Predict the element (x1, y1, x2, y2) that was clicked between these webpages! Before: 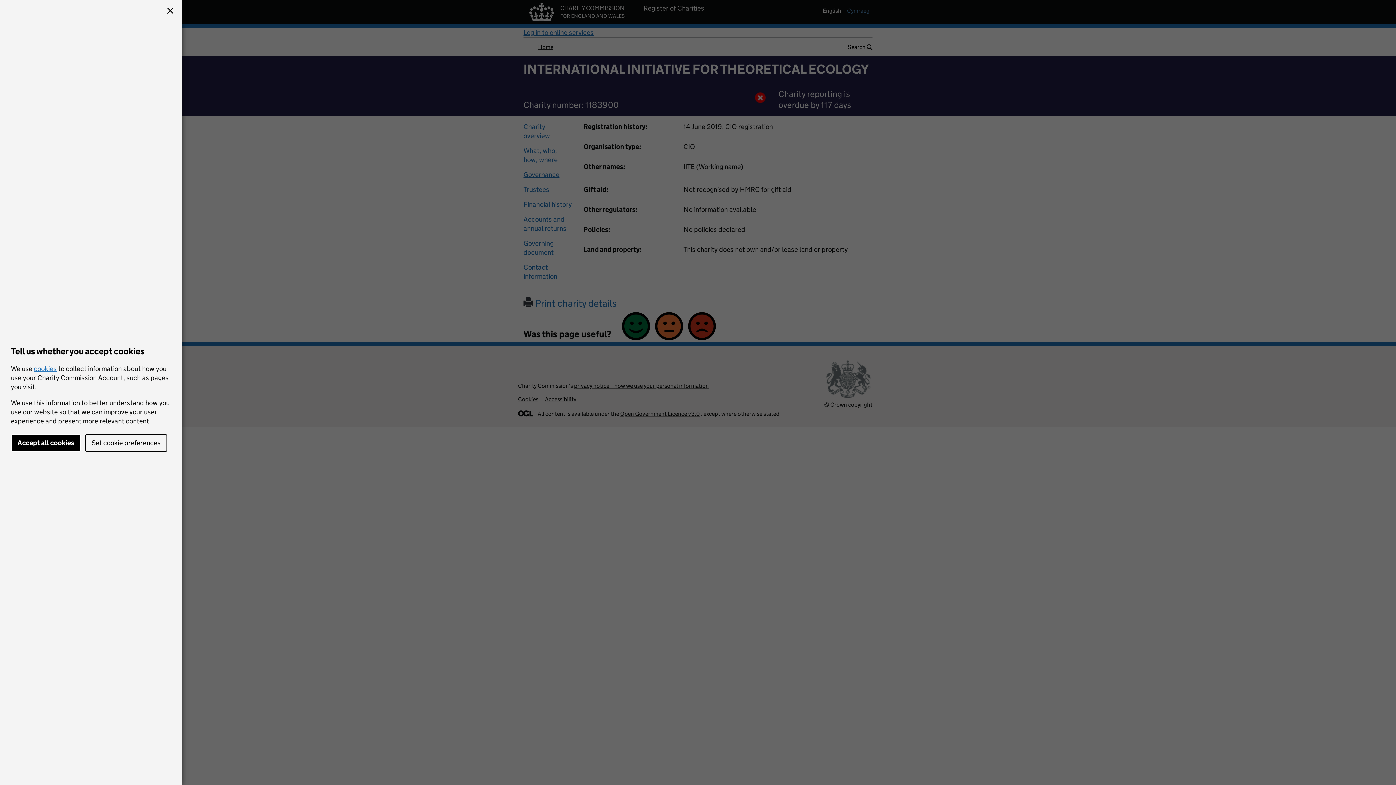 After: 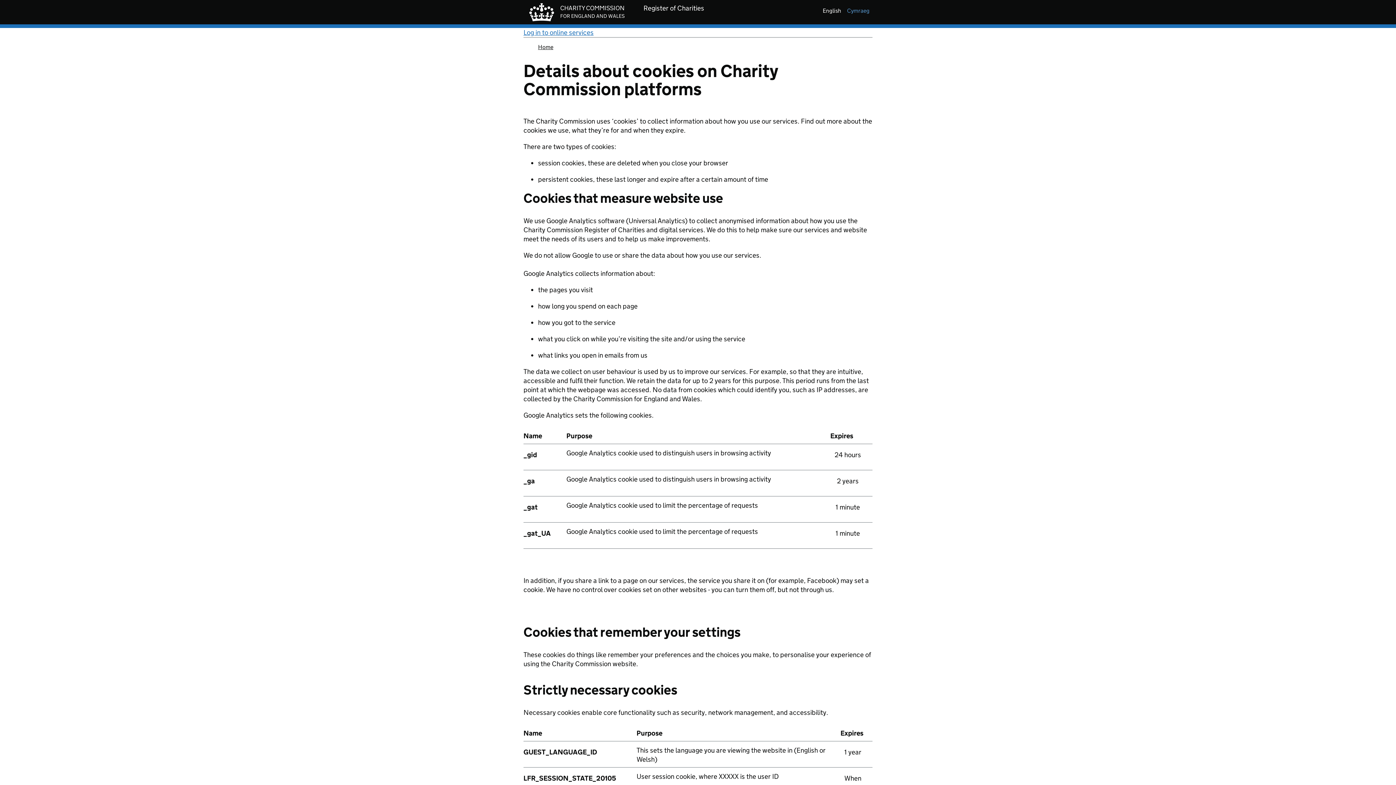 Action: bbox: (33, 364, 56, 372) label: cookies